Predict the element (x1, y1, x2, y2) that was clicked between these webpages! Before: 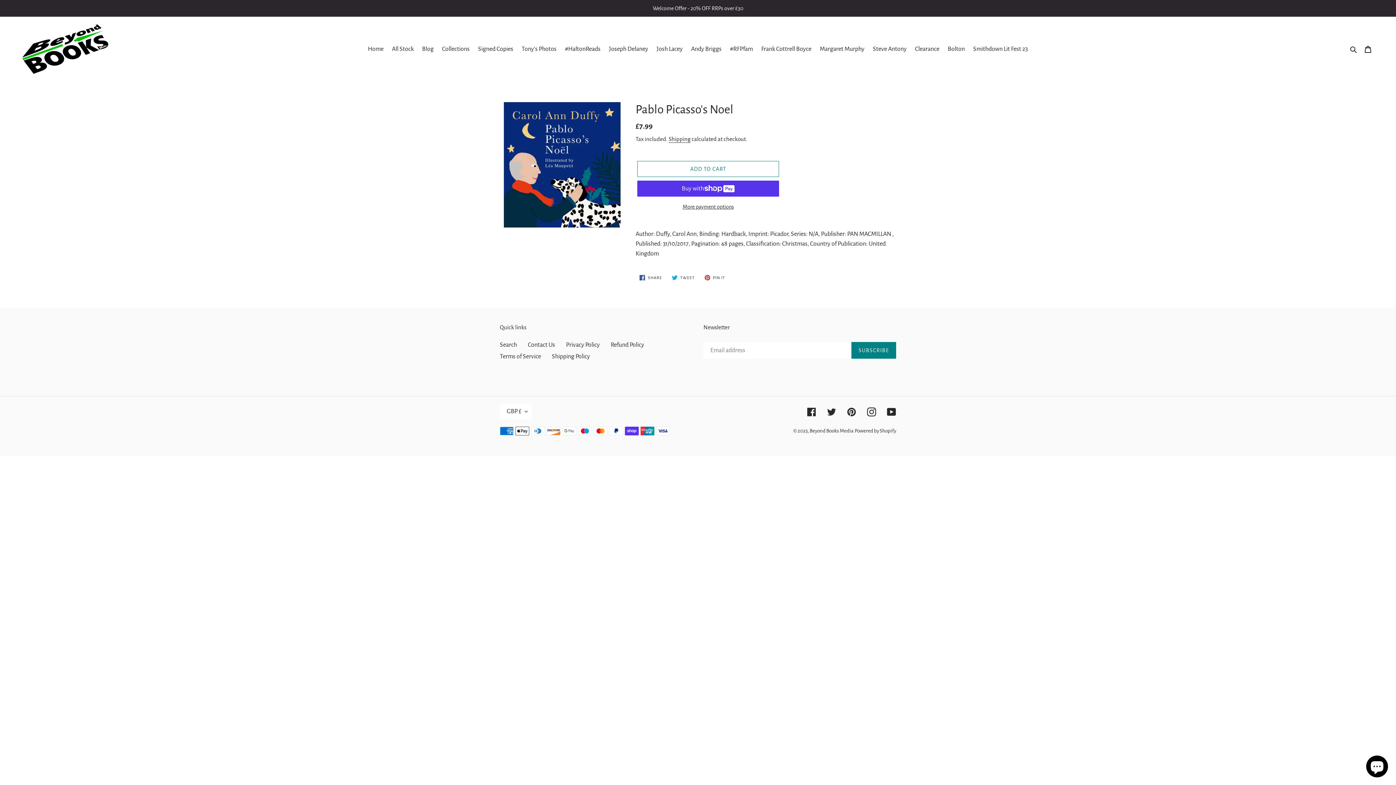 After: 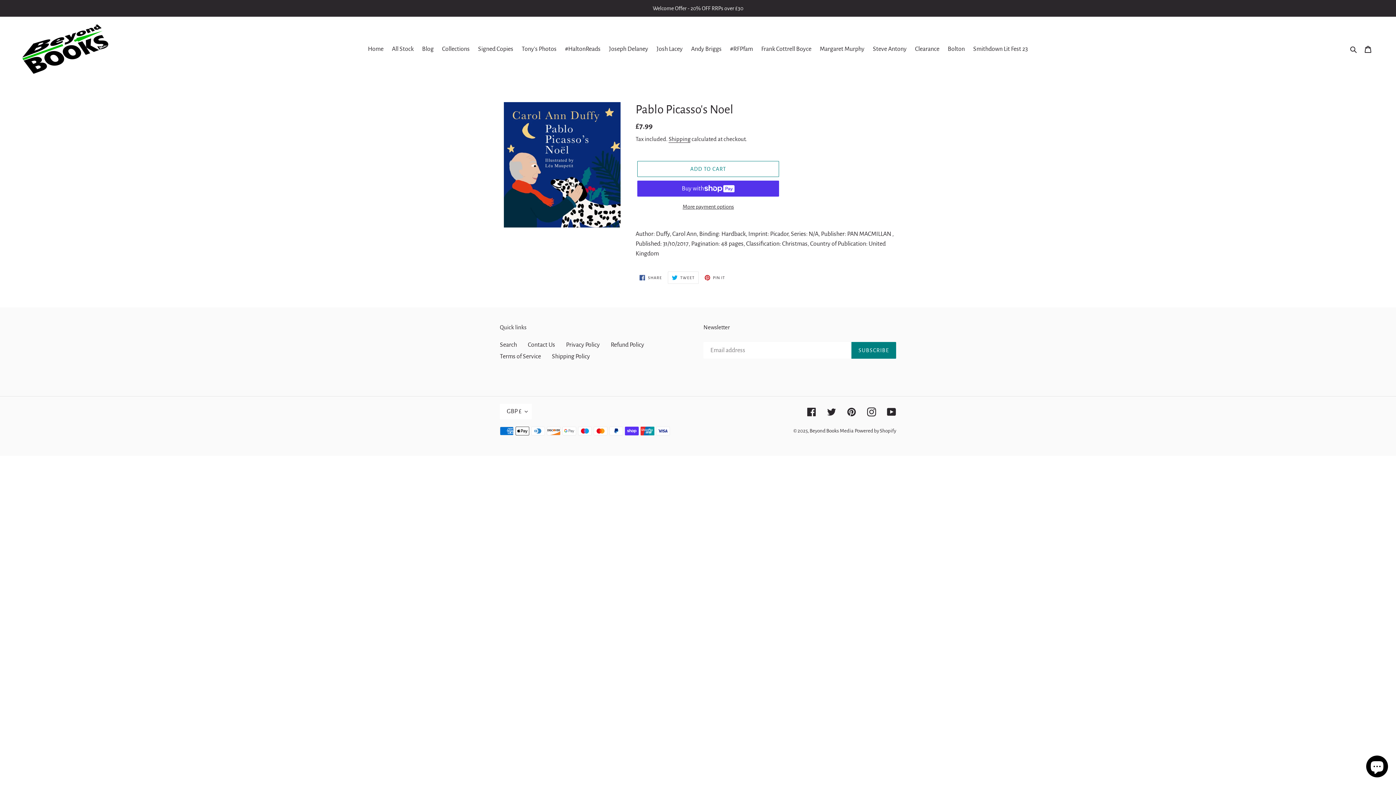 Action: label:  TWEET
TWEET ON TWITTER bbox: (668, 271, 698, 284)